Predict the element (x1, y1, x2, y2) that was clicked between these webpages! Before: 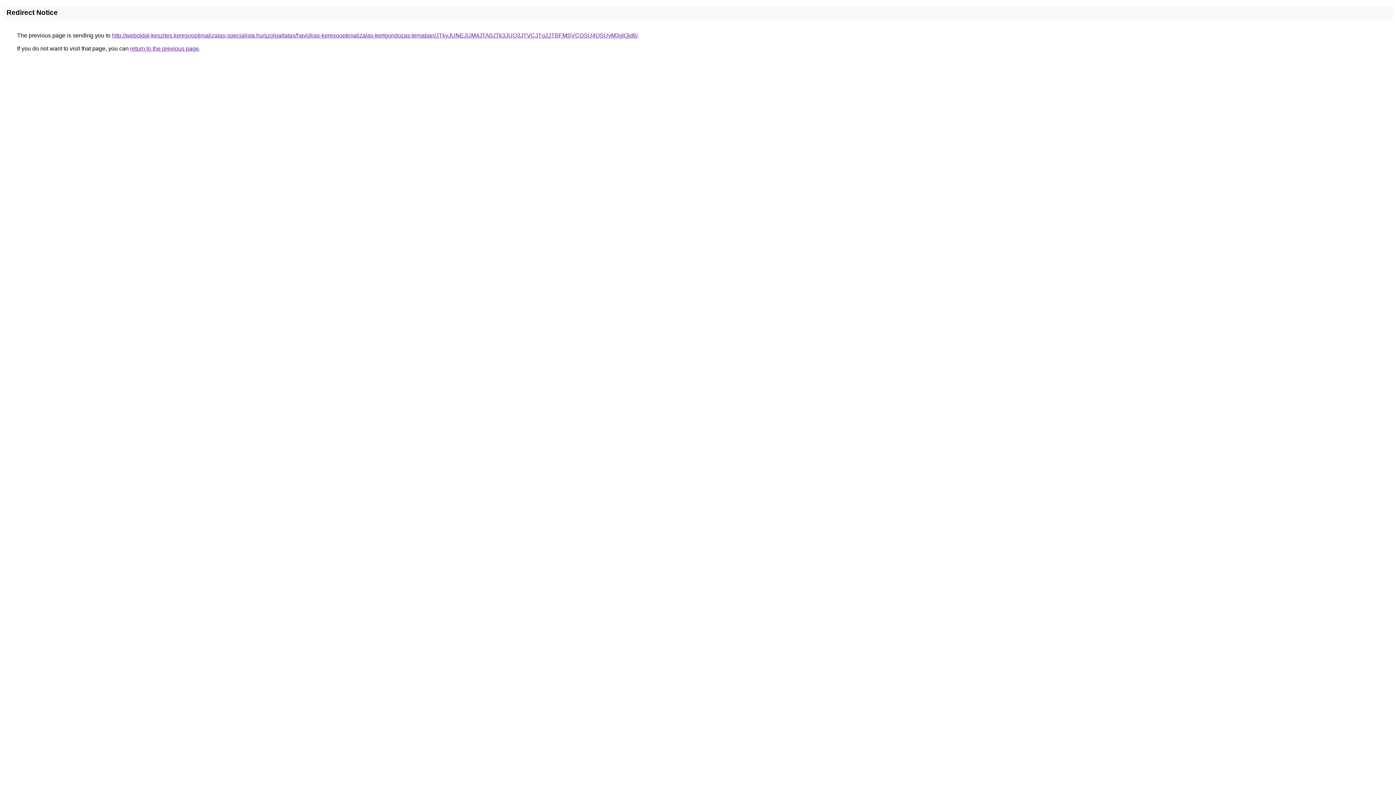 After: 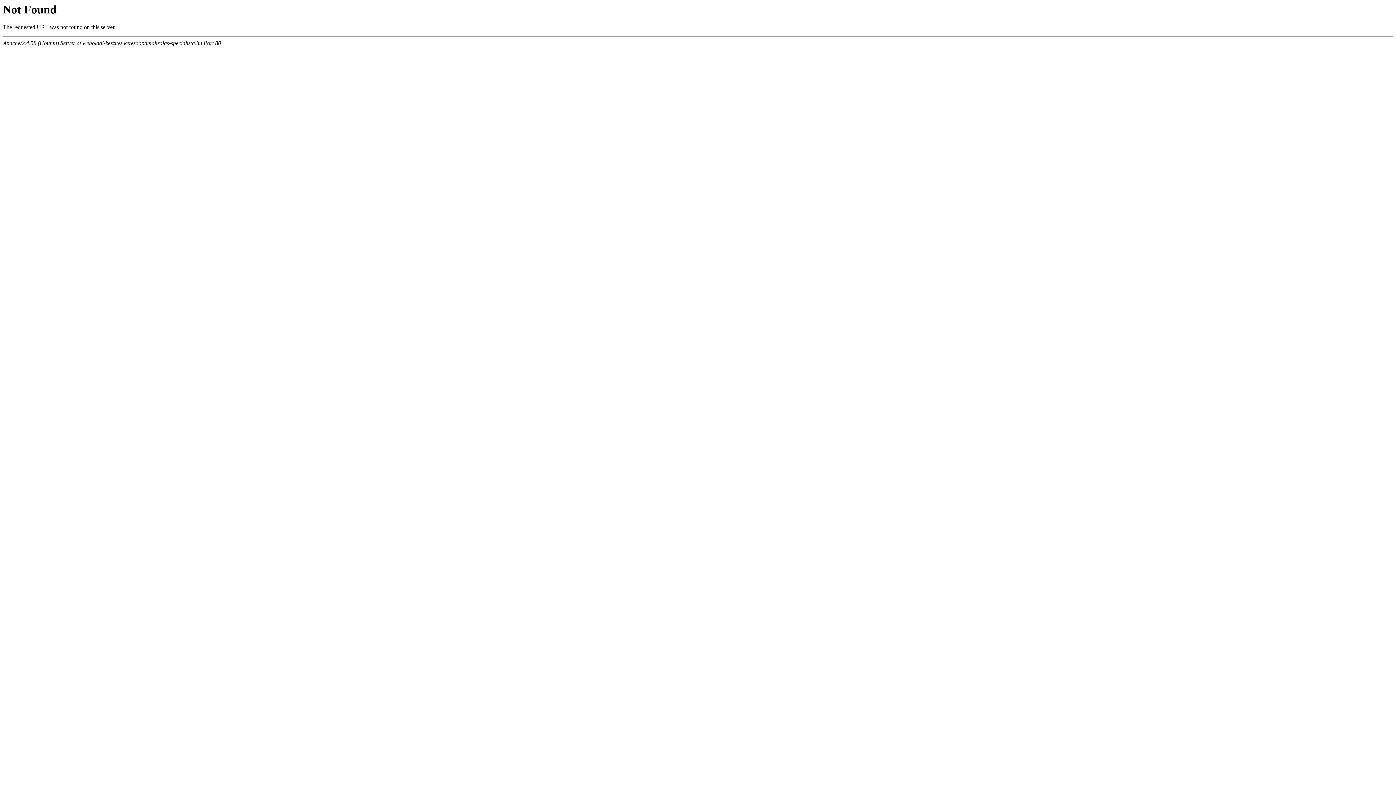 Action: label: http://weboldal-keszites.keresooptimalizalas-specialista.hu/szolgaltatas/havidijas-keresooptimalizalas-kertgondozas-temaban/JTkyJUNEJUM4JTA0JTk3JUQ3JTVCJTg2JTBFMSVCOSU4QSUyM3glQjd6/ bbox: (112, 32, 637, 38)